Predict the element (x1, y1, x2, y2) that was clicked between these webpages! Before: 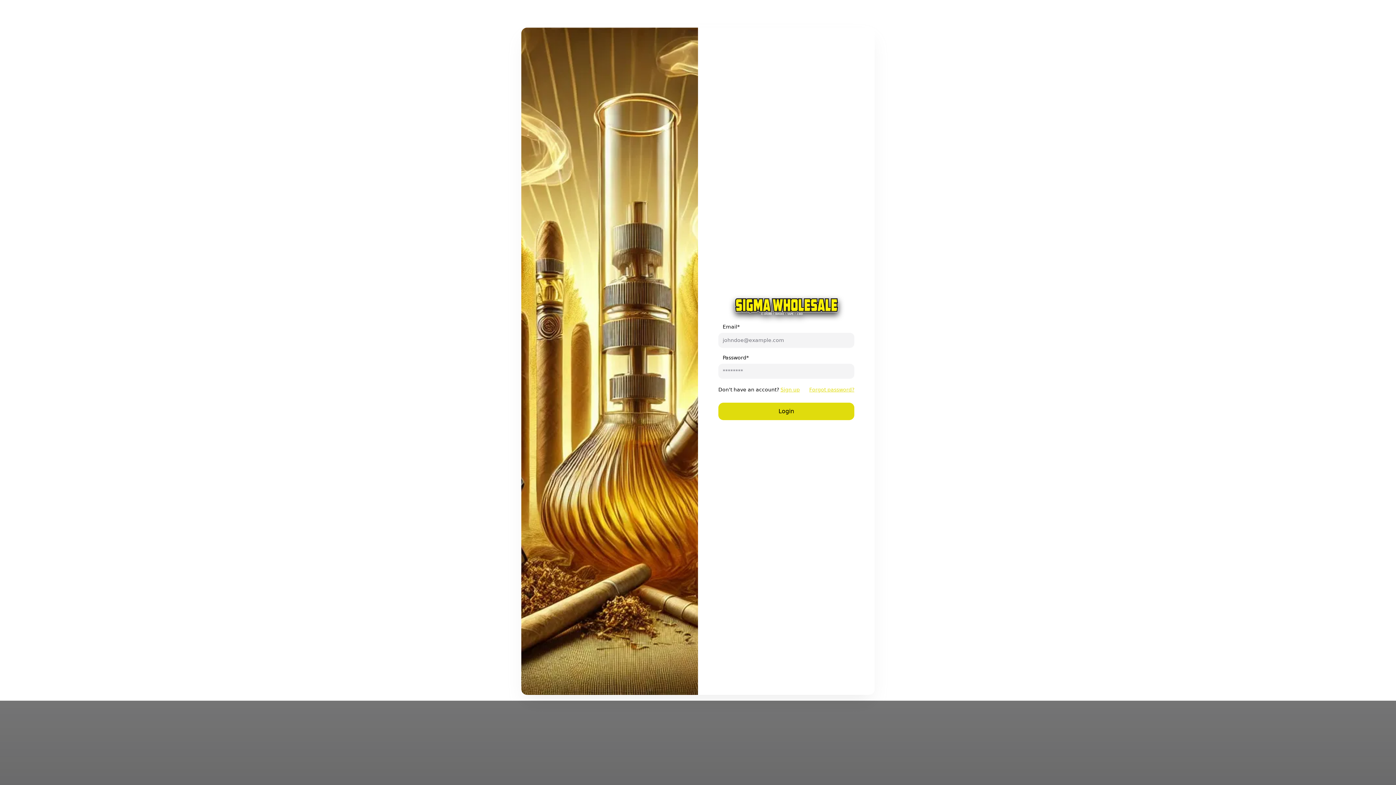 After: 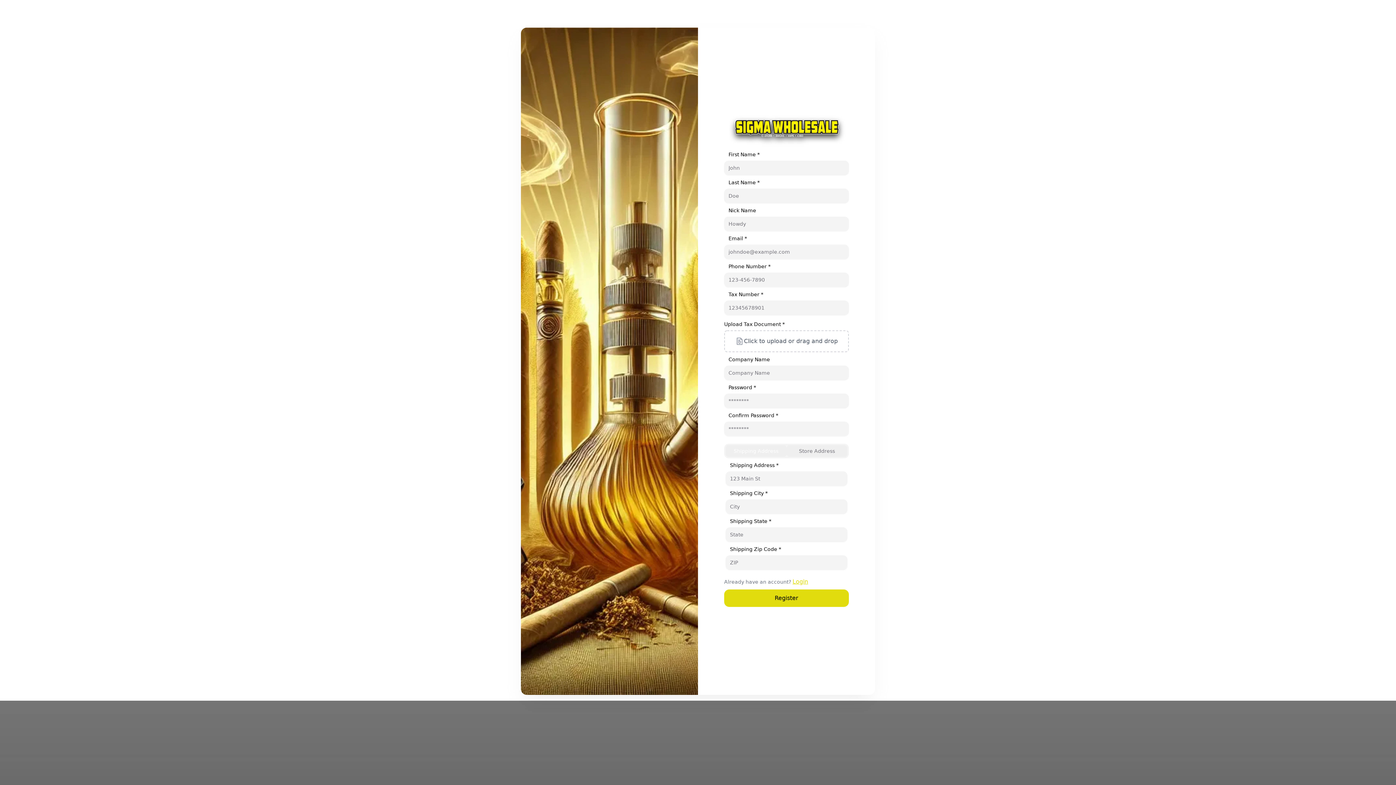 Action: label: Sign up bbox: (780, 386, 800, 393)